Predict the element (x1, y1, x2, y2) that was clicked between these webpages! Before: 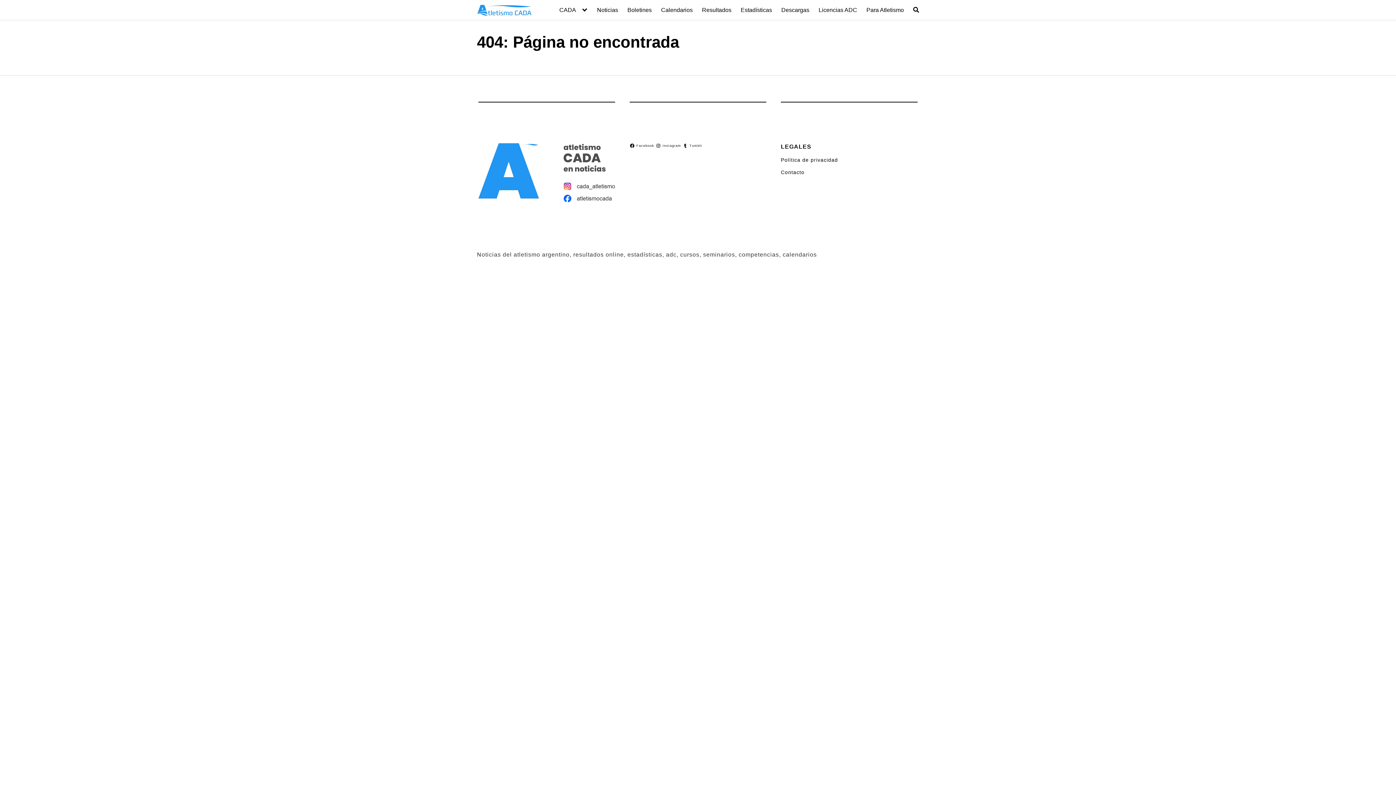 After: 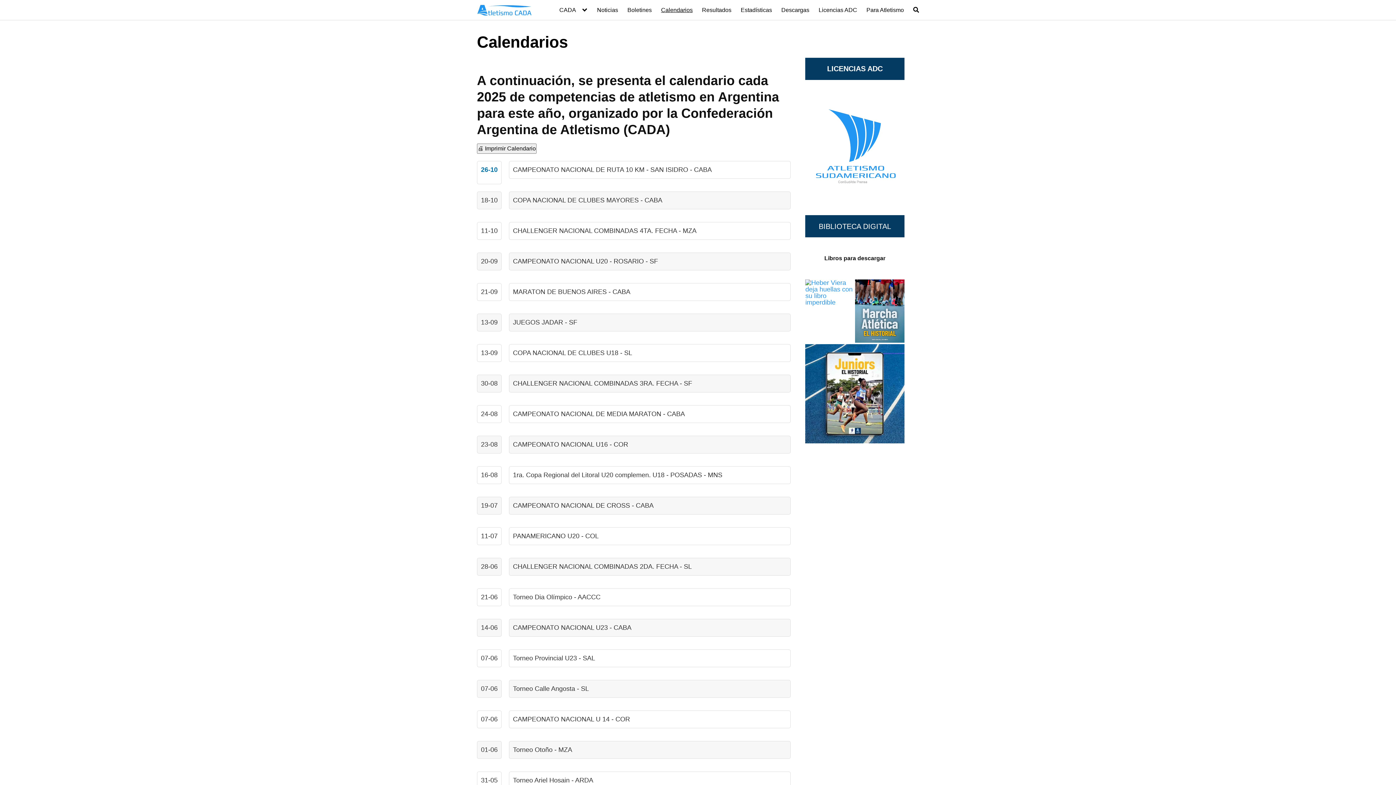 Action: bbox: (661, 6, 692, 13) label: Calendarios